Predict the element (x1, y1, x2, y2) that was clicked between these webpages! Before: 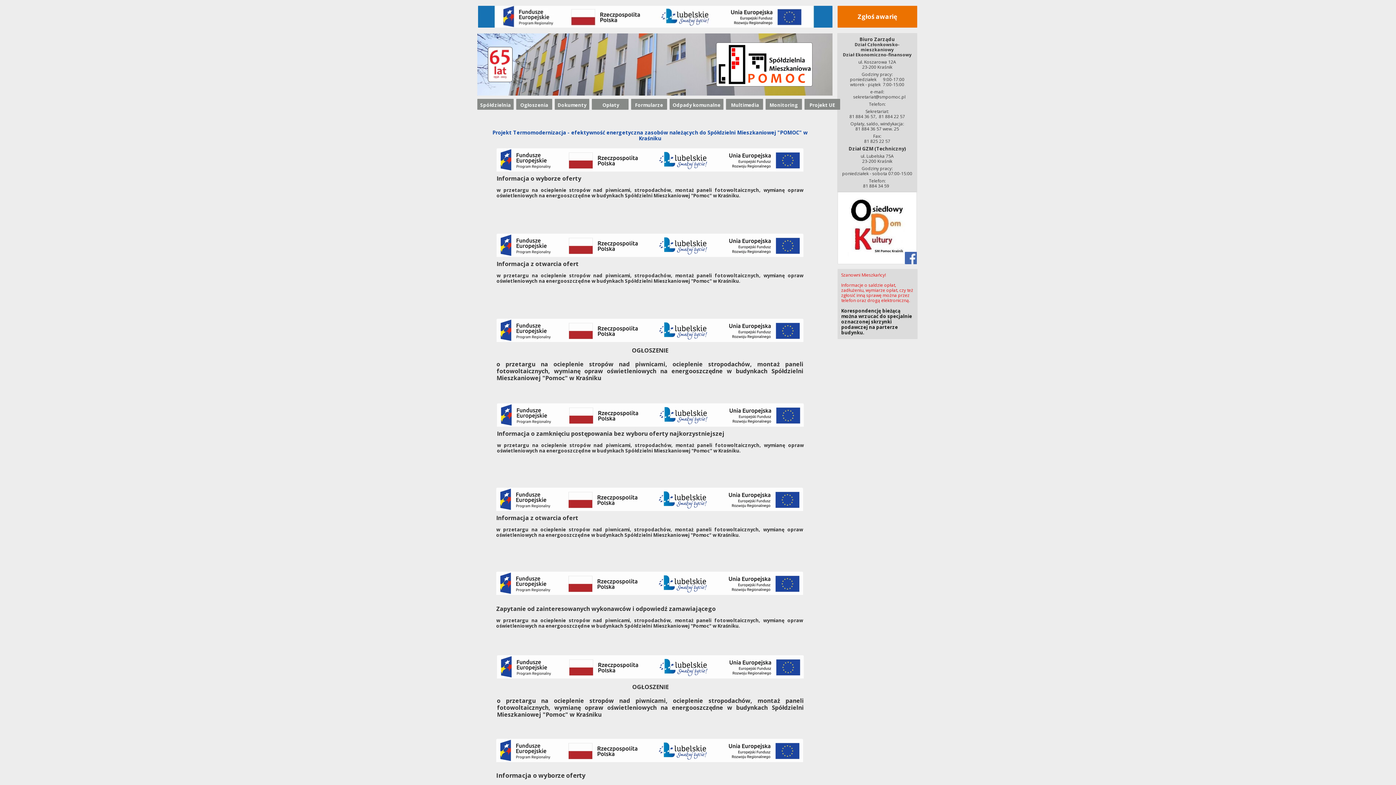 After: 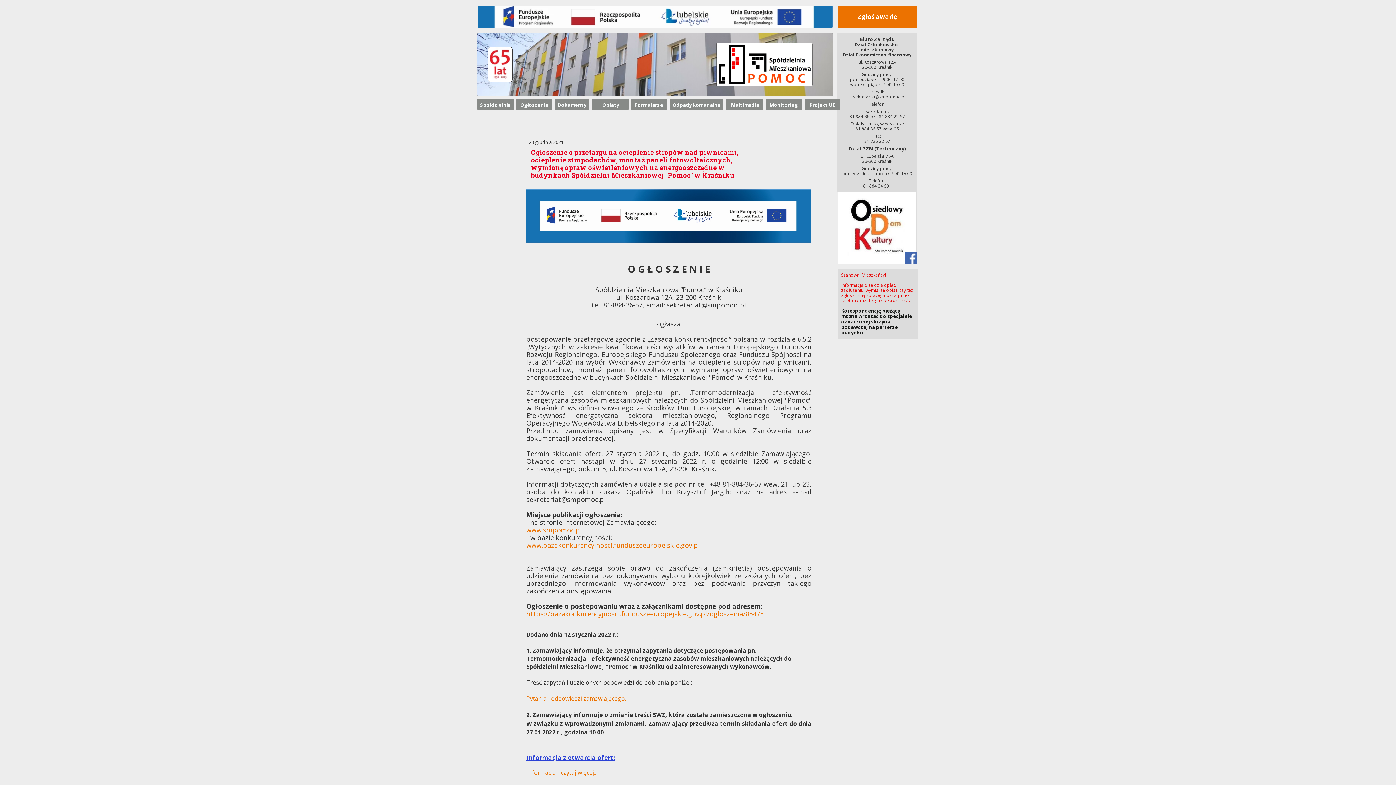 Action: bbox: (497, 655, 804, 726) label:  

 

 

OGŁOSZENIE

 

o przetargu na ocieplenie stropów nad piwnicami, ocieplenie stropodachów, montaż paneli fotowoltaicznych, wymianę opraw oświetleniowych na energooszczędne w budynkach Spółdzielni Mieszkaniowej "Pomoc" w Kraśniku